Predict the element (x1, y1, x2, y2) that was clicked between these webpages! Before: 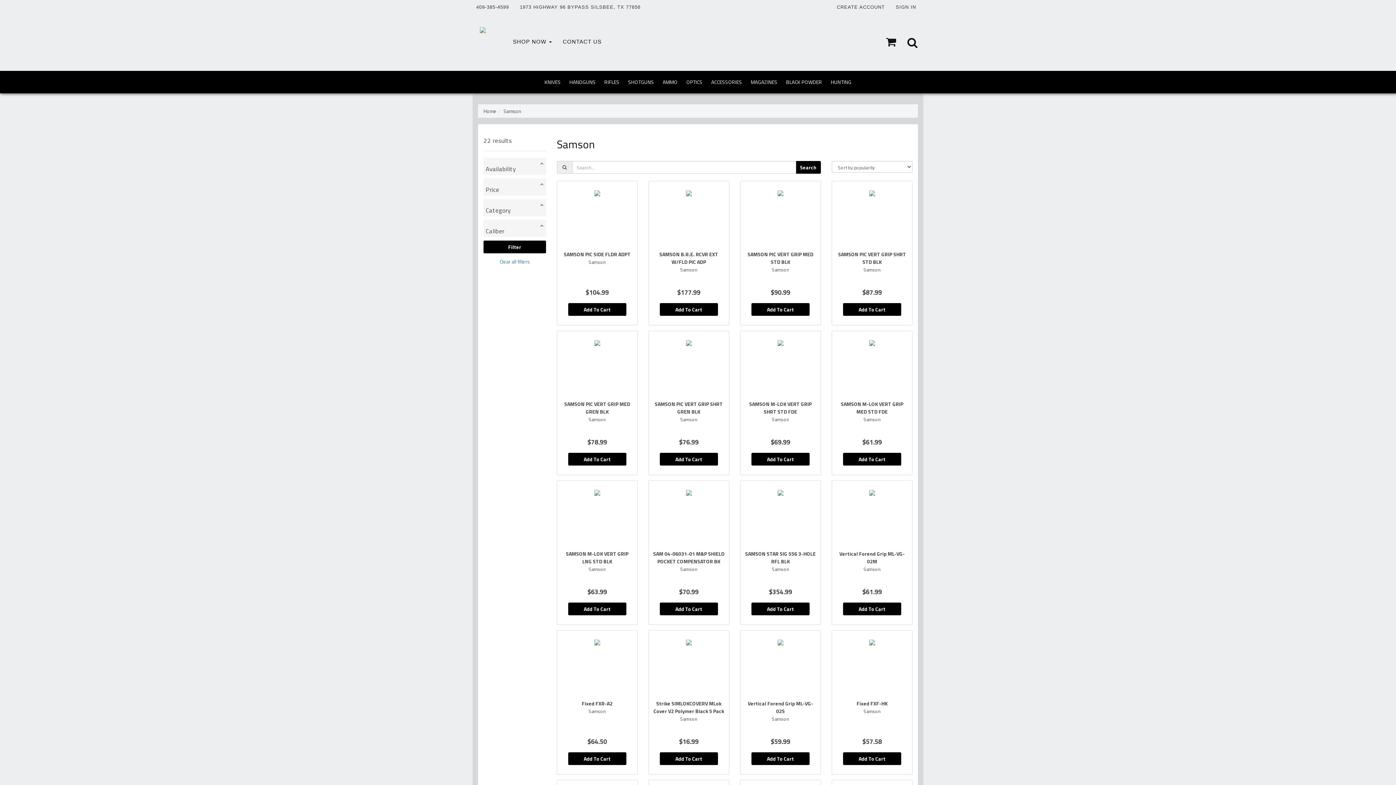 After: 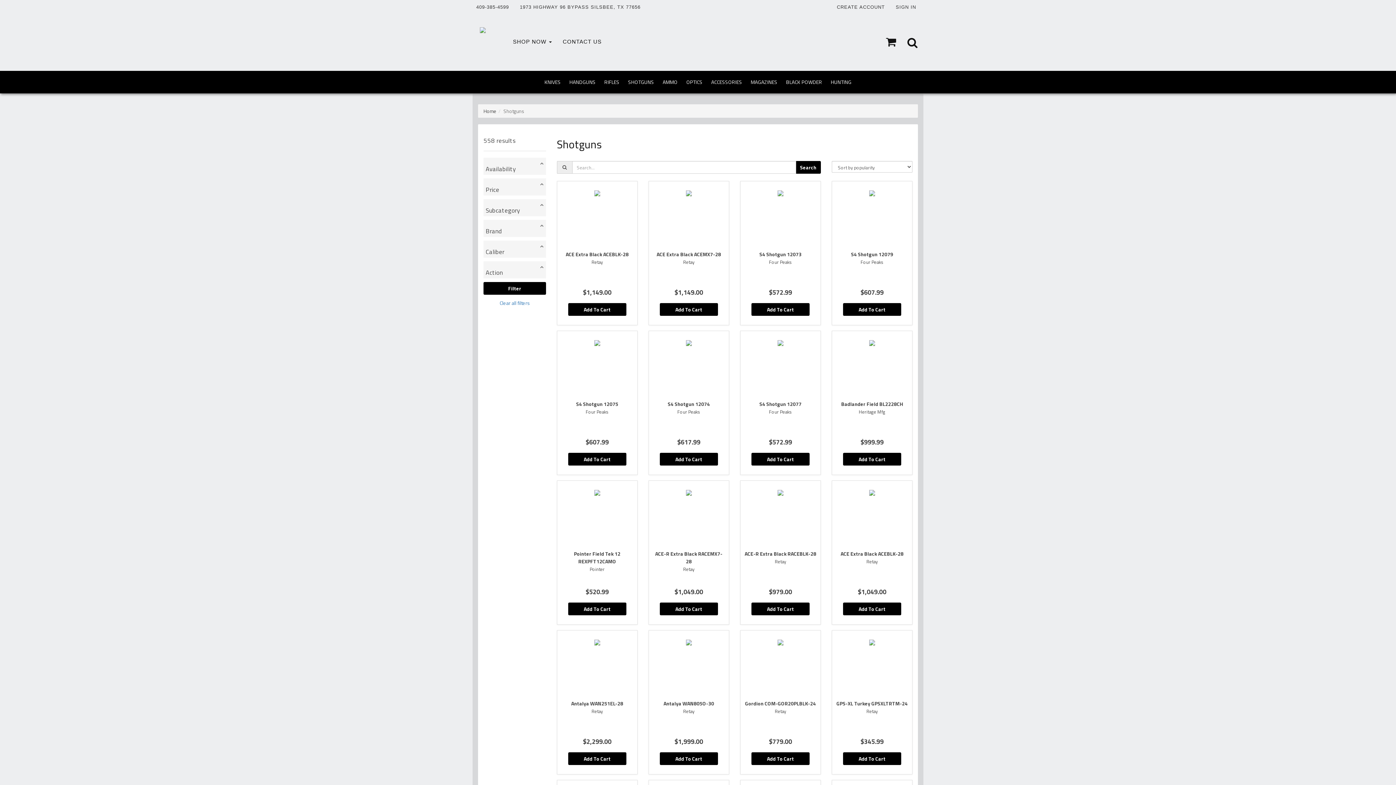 Action: label: SHOTGUNS bbox: (623, 71, 658, 92)